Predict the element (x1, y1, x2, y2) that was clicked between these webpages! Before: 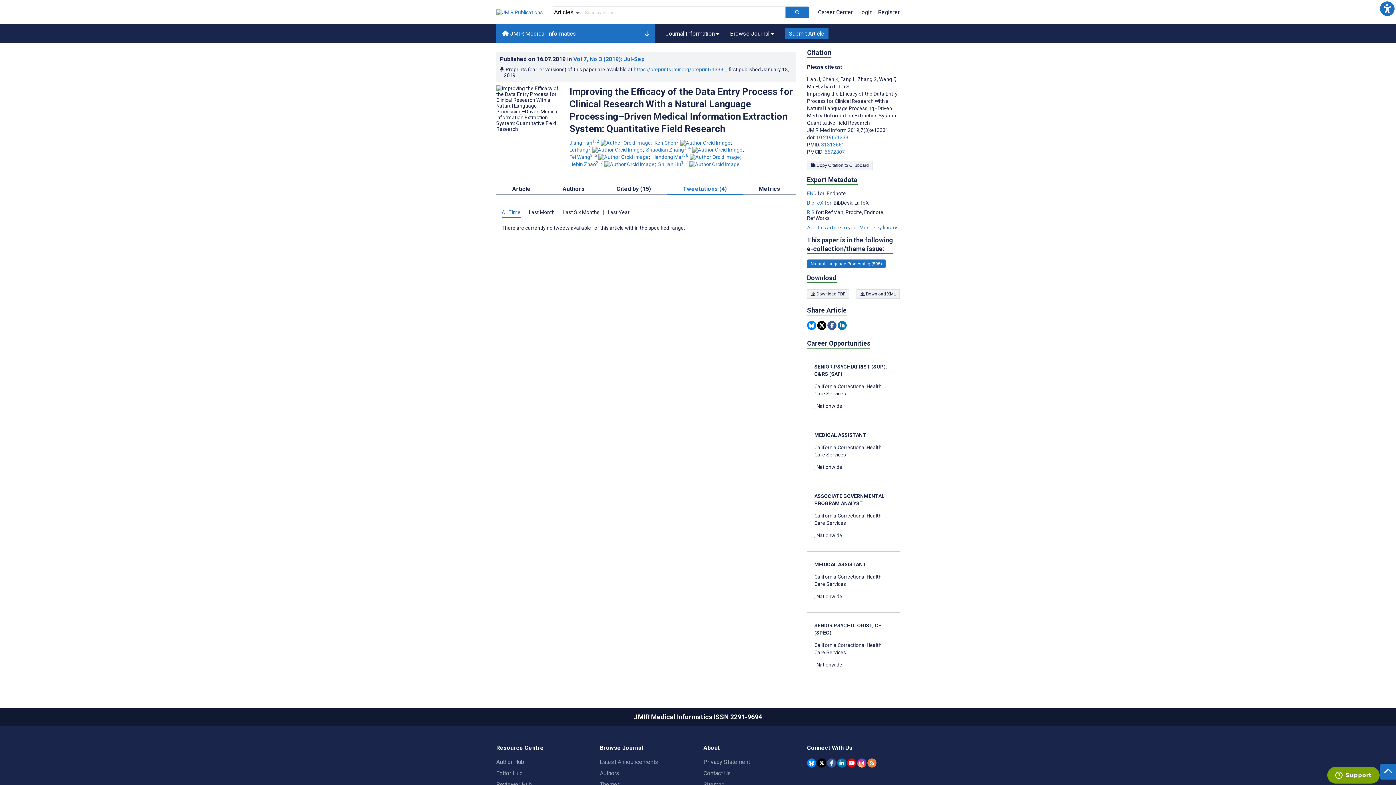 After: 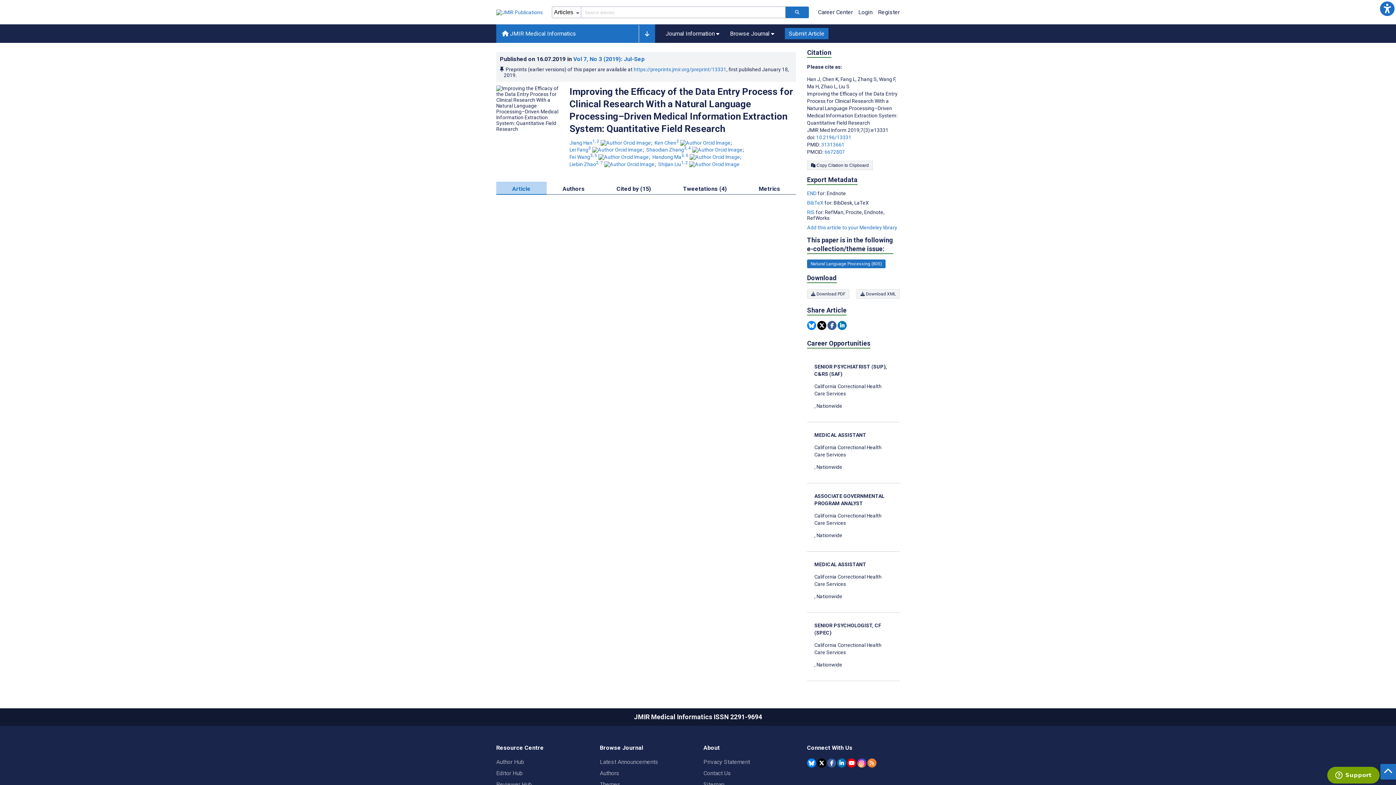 Action: bbox: (496, 181, 546, 194) label: Article